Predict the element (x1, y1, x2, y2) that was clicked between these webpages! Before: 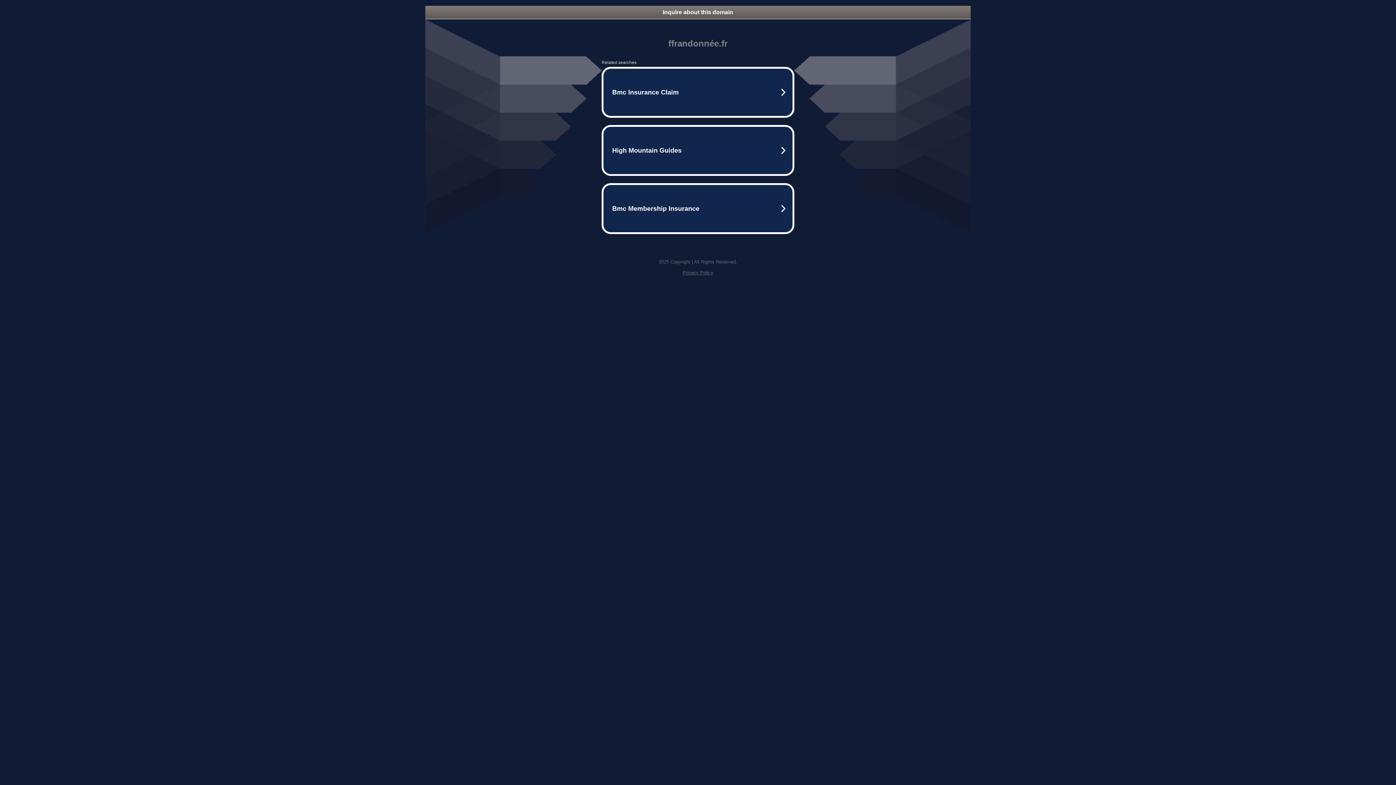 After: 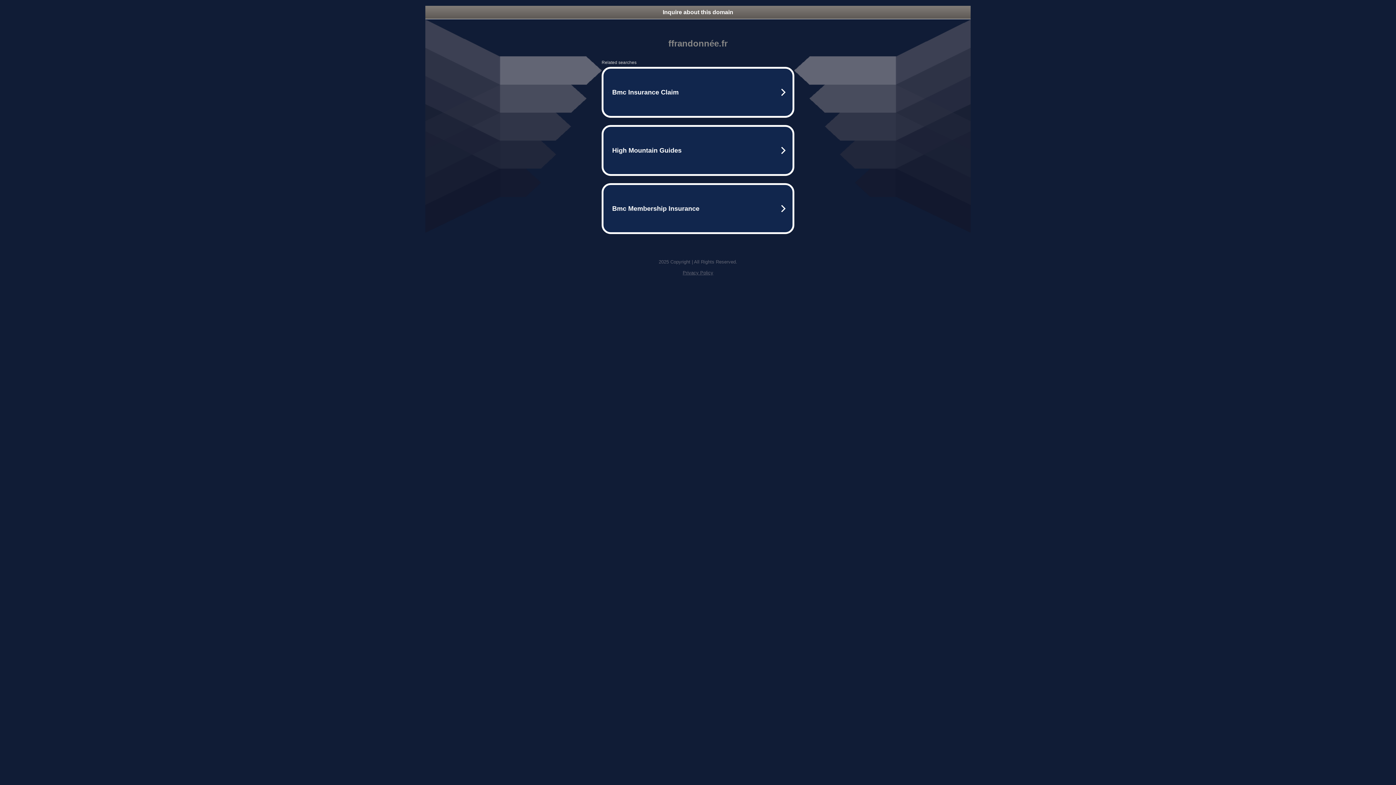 Action: label: Privacy Policy bbox: (682, 270, 713, 275)